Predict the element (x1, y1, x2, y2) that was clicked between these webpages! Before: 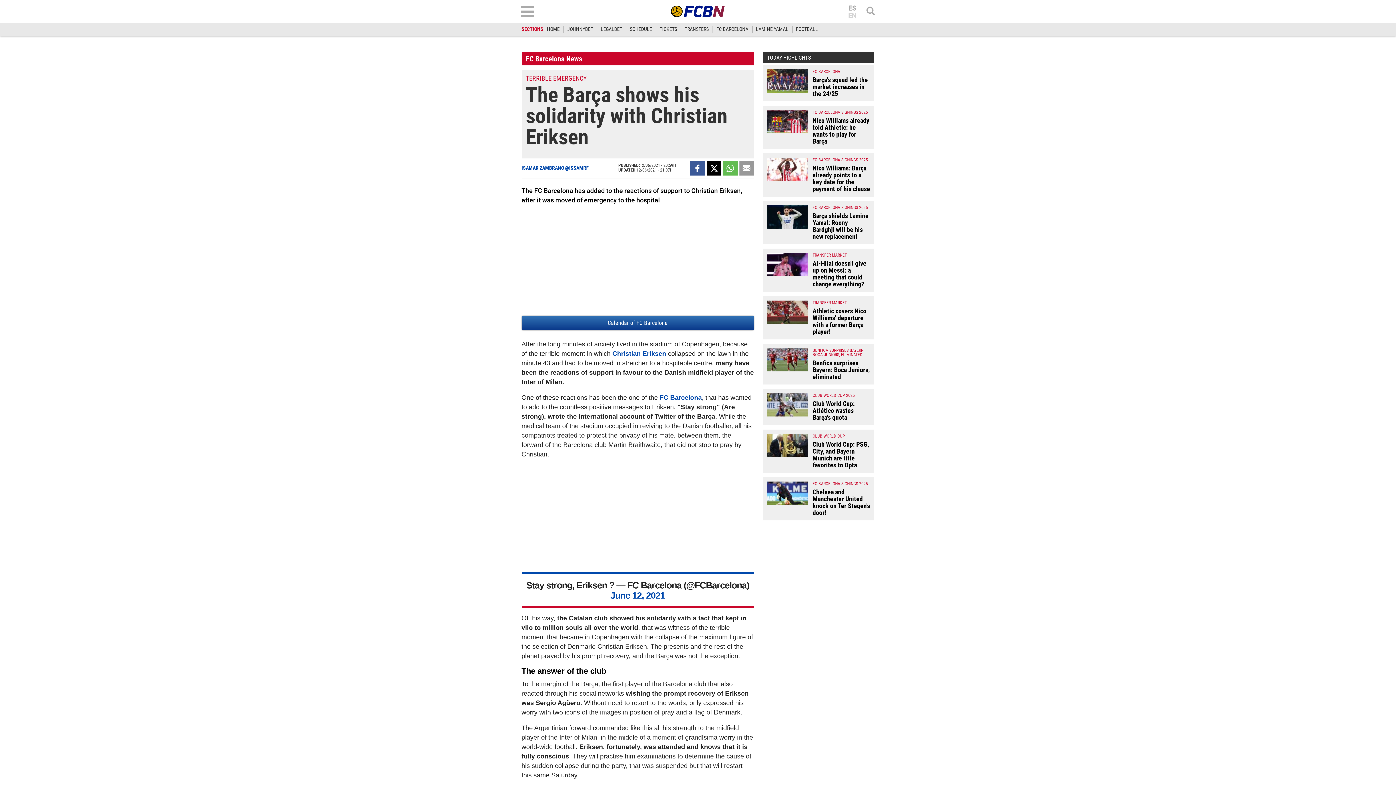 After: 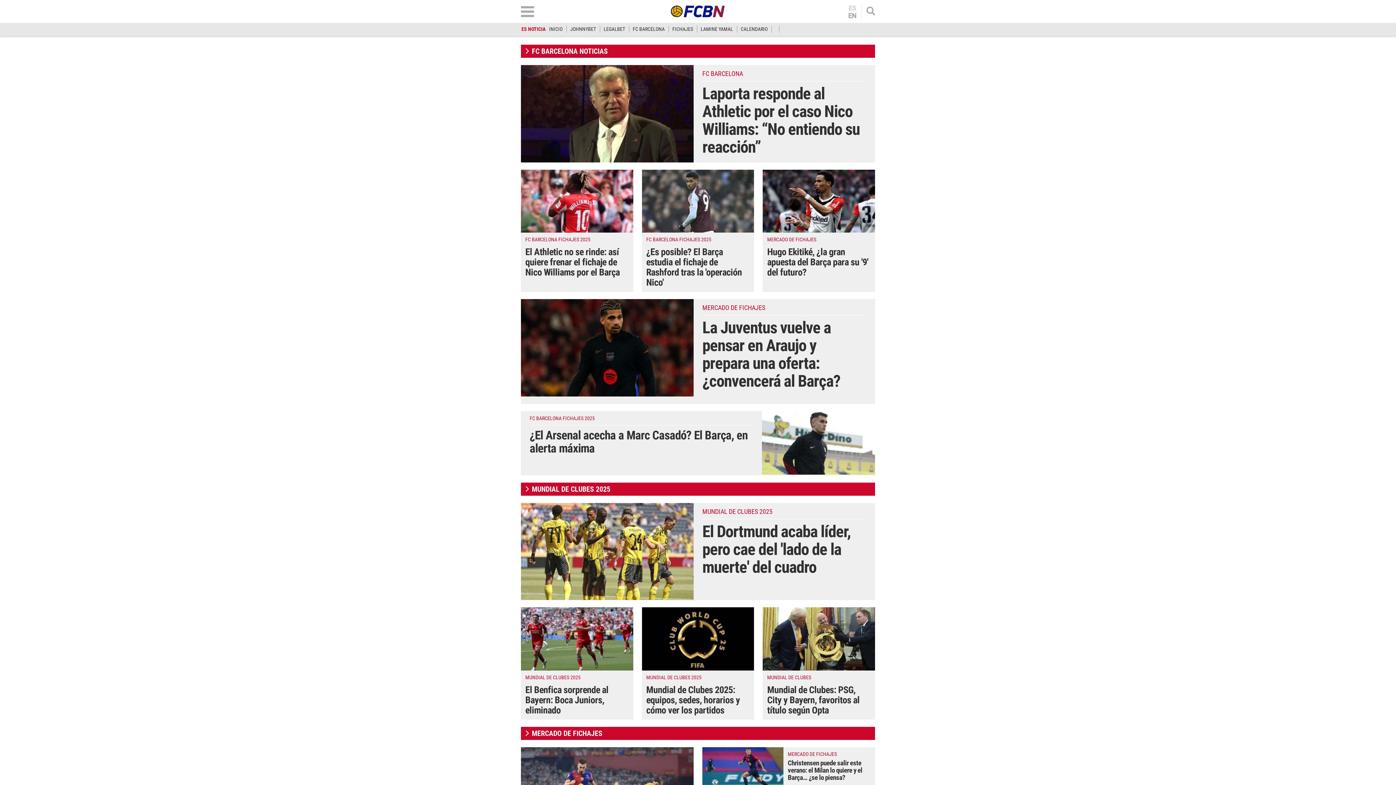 Action: bbox: (547, 26, 559, 32) label: HOME